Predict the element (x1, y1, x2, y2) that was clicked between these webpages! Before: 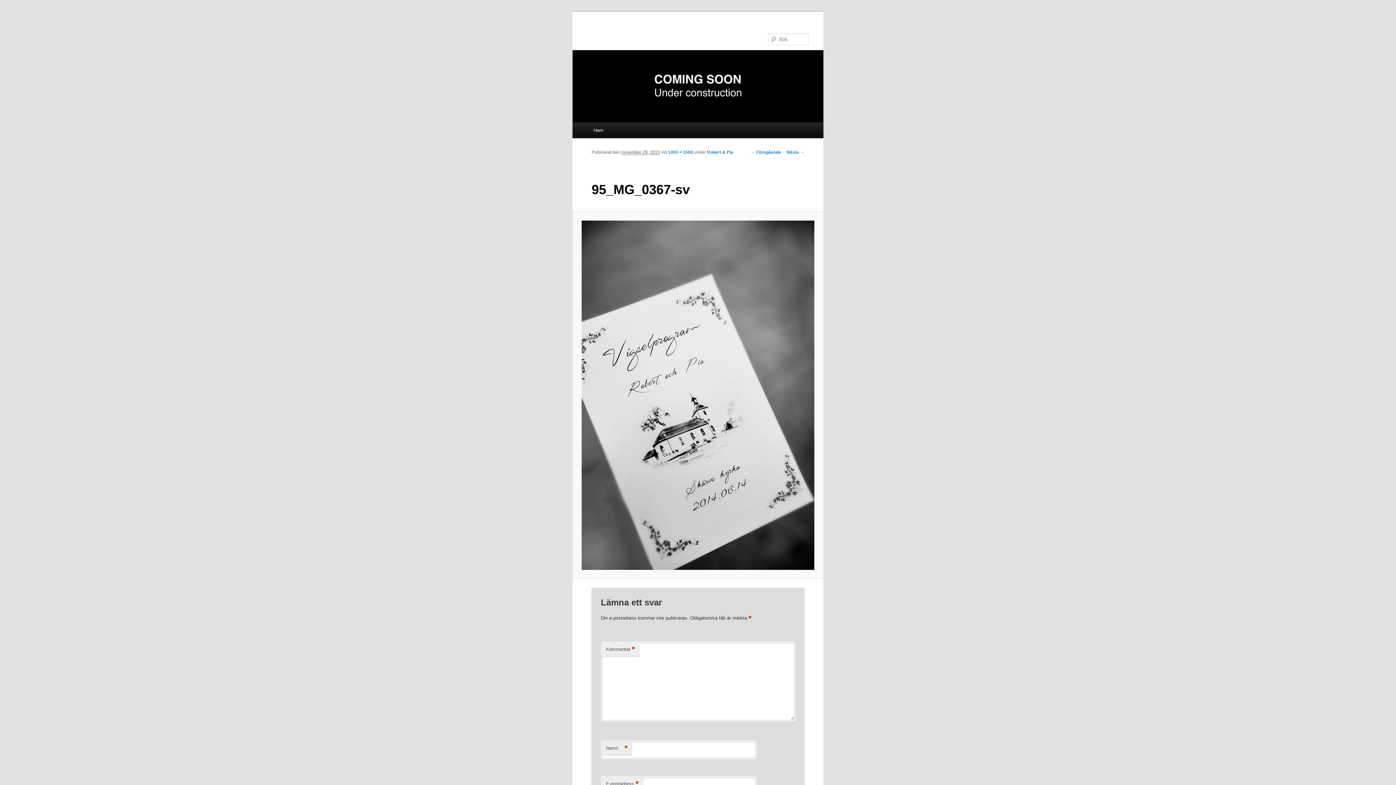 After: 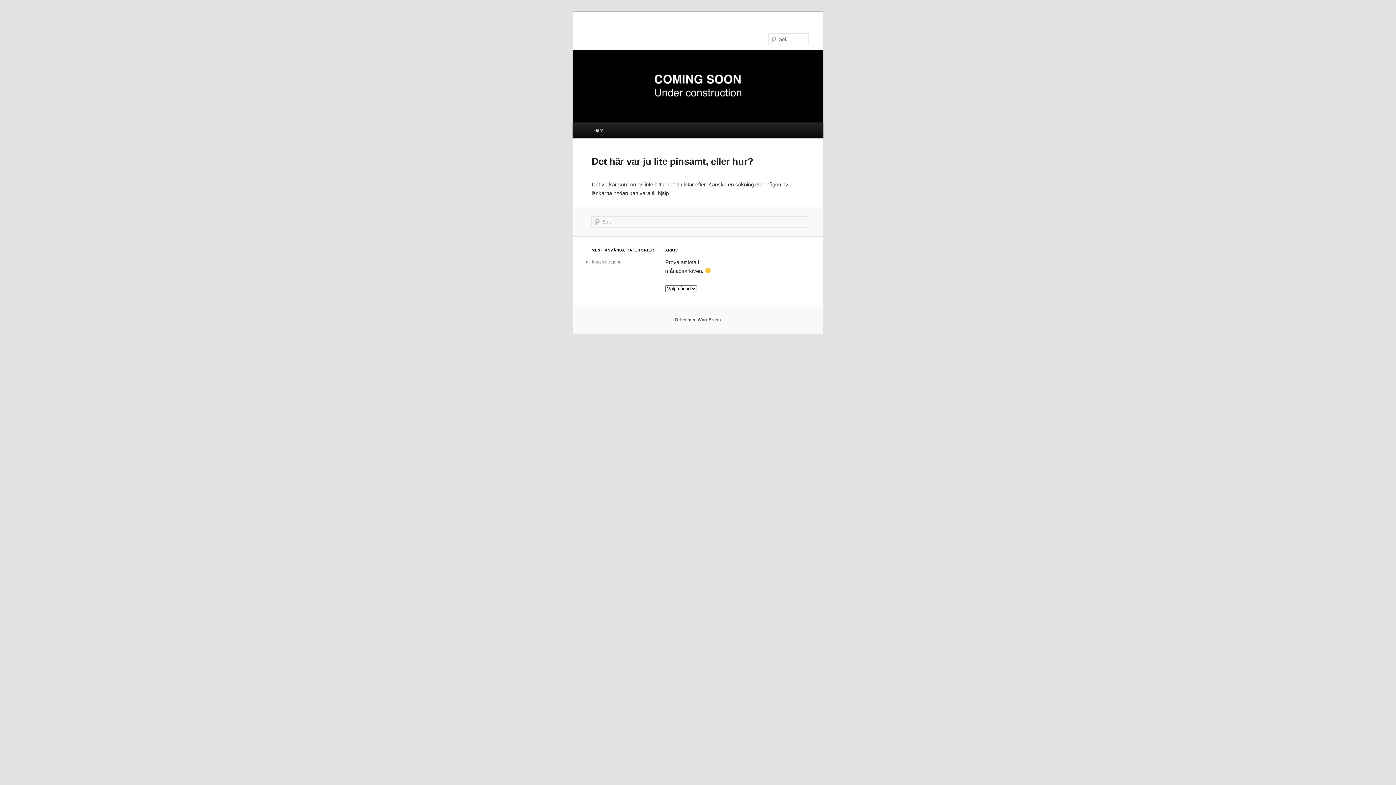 Action: label: Hem bbox: (587, 122, 609, 138)